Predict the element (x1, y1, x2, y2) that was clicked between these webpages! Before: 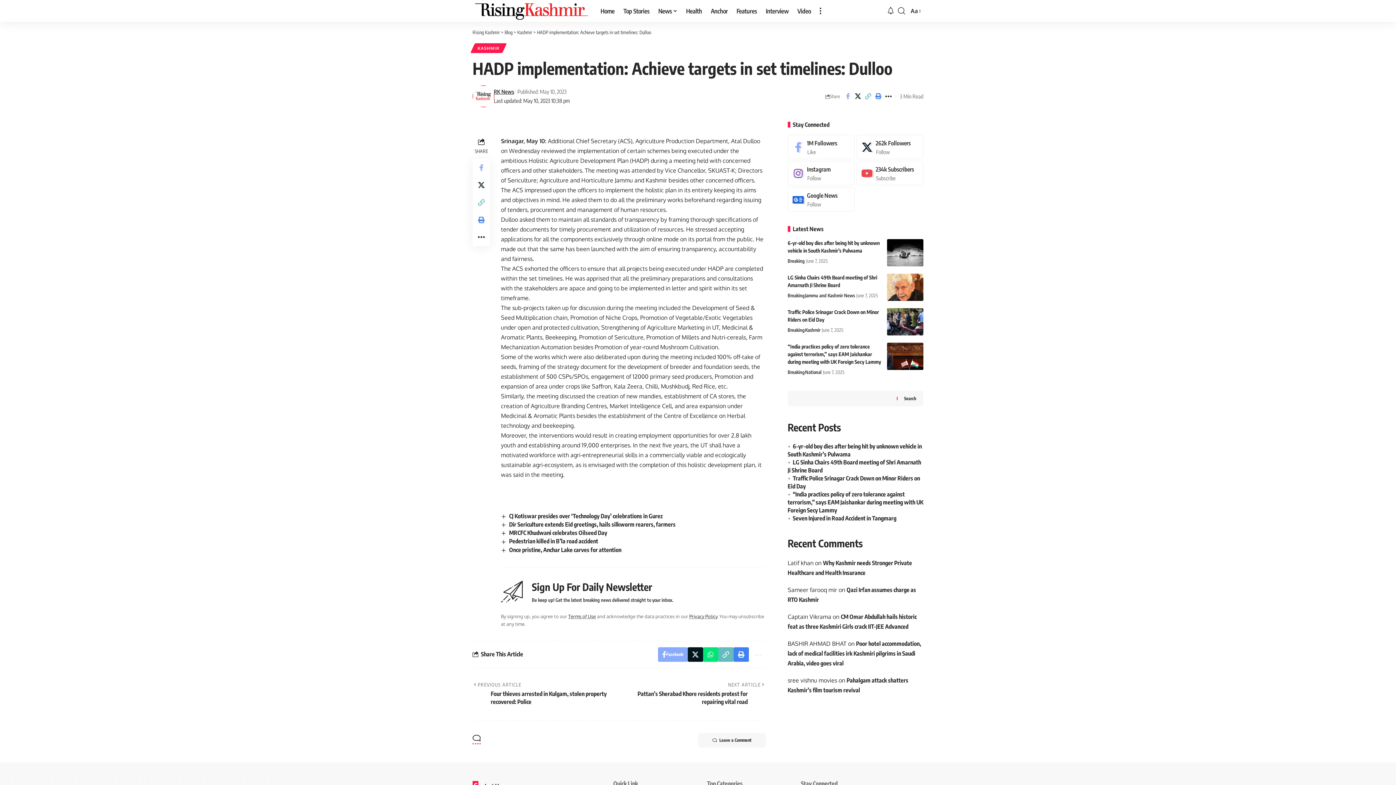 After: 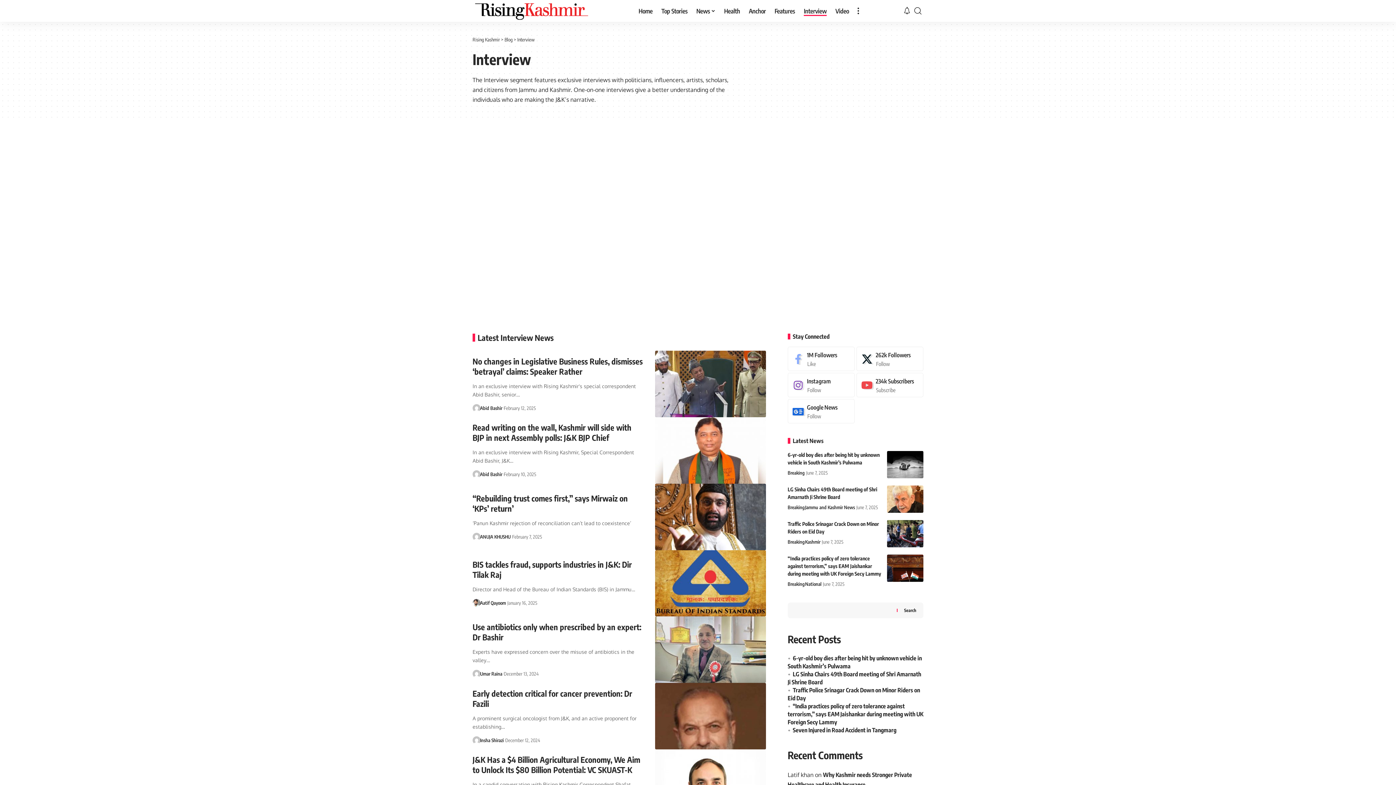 Action: bbox: (761, 0, 793, 21) label: Interview